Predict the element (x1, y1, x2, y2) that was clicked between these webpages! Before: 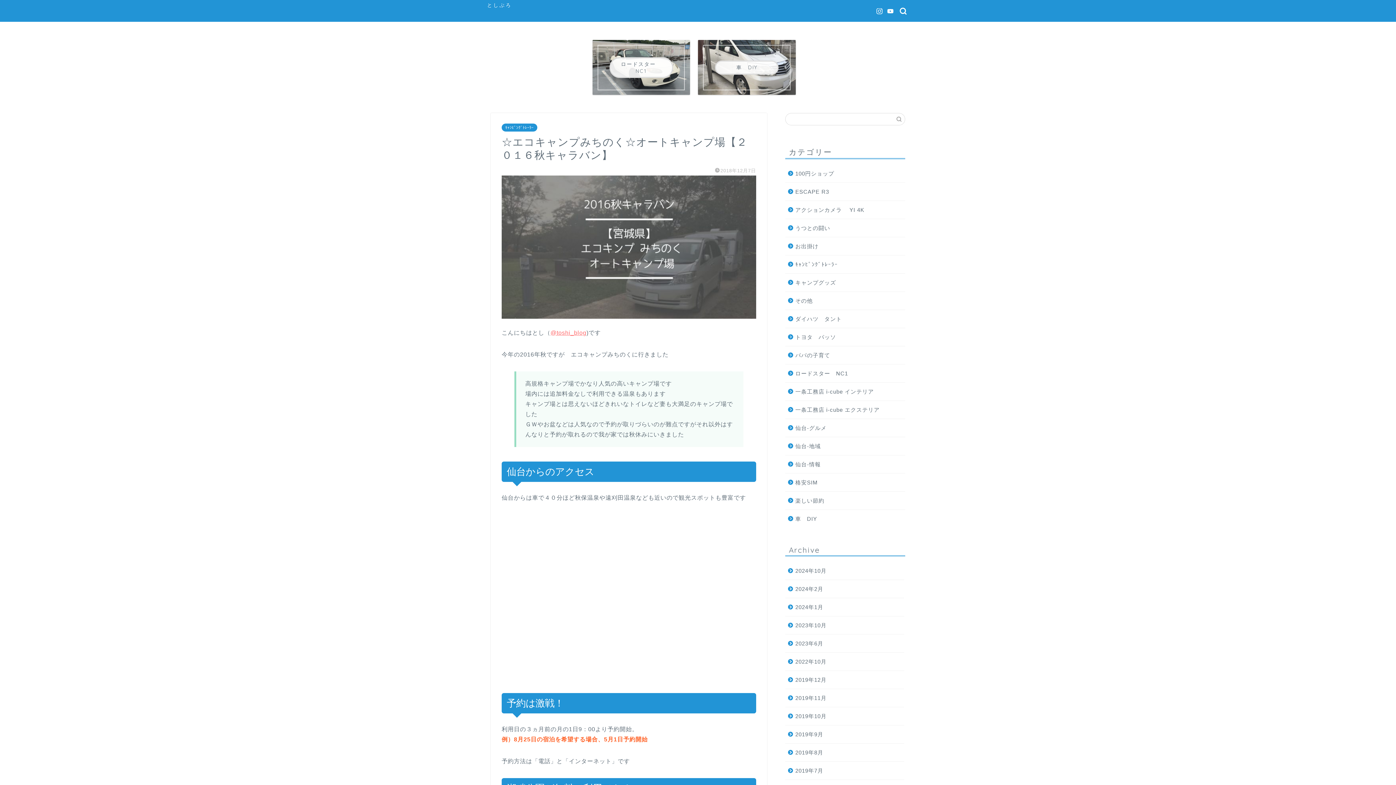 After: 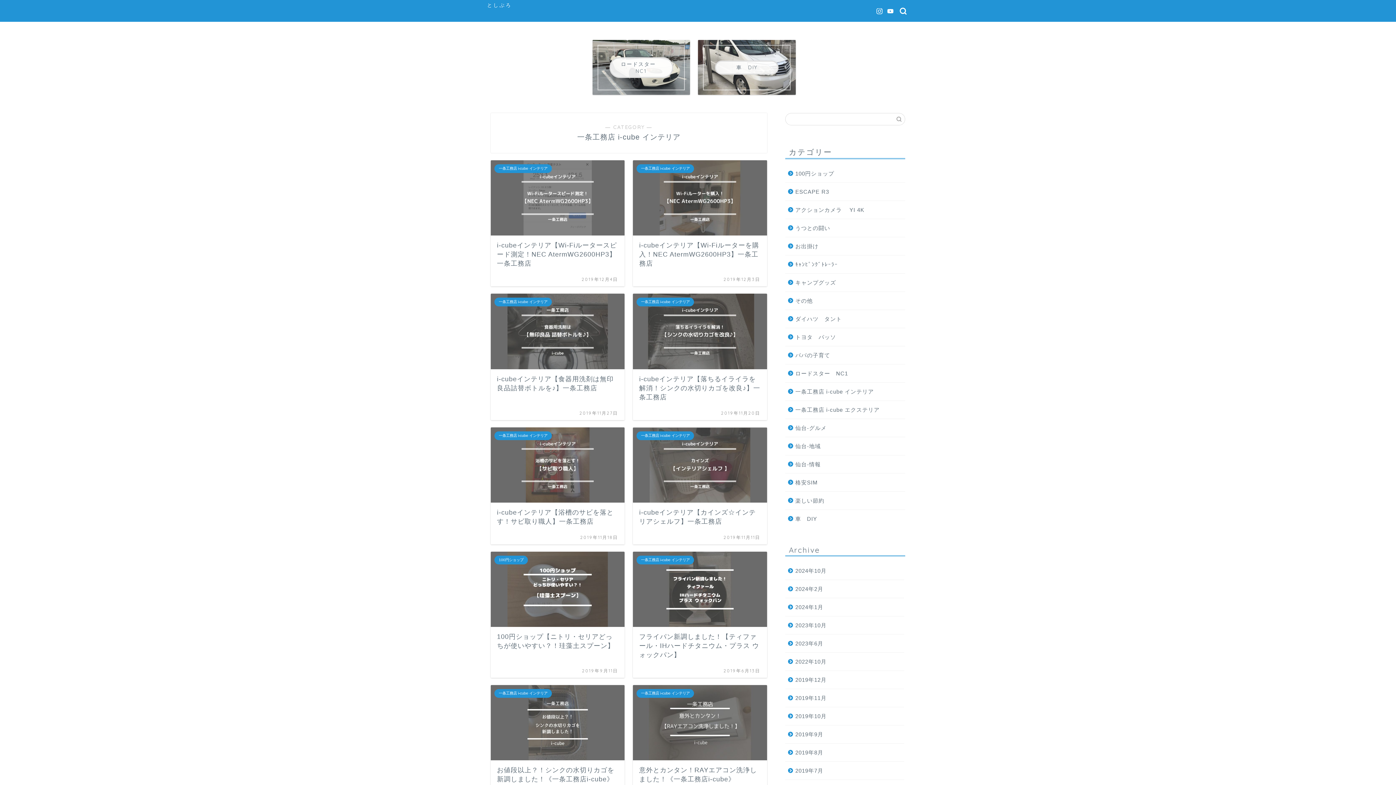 Action: label: 一条工務店 i-cube インテリア bbox: (785, 382, 904, 400)